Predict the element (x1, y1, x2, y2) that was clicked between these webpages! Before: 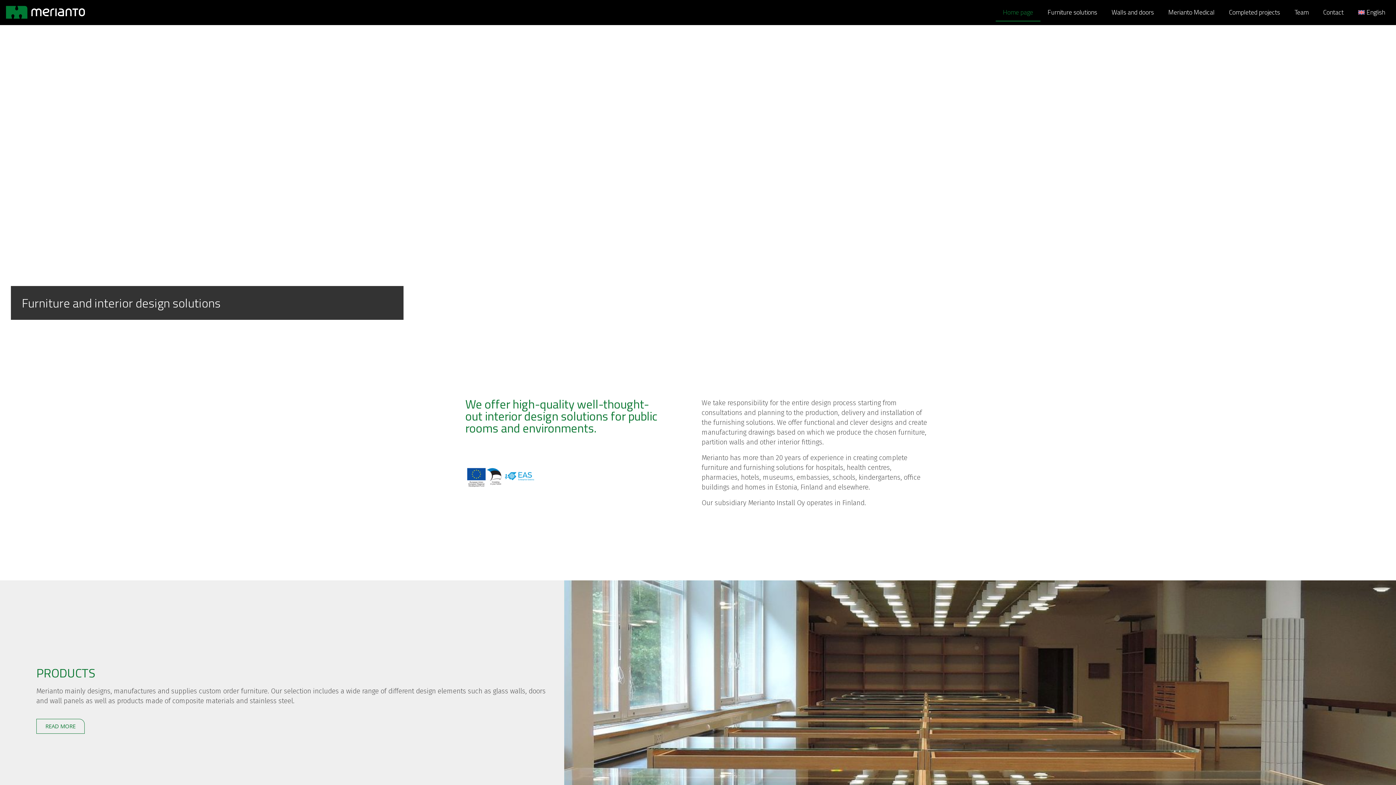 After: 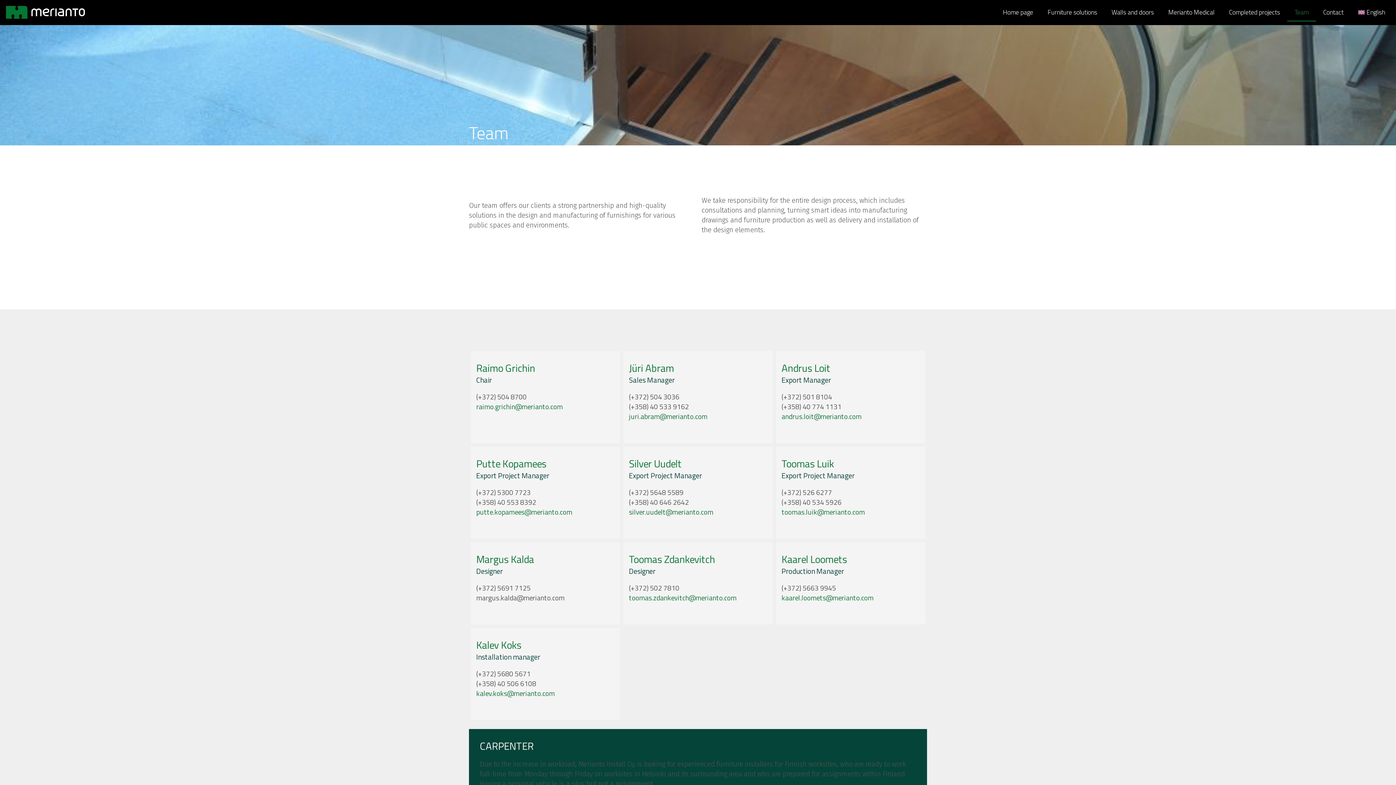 Action: label: Team bbox: (1287, 3, 1316, 20)